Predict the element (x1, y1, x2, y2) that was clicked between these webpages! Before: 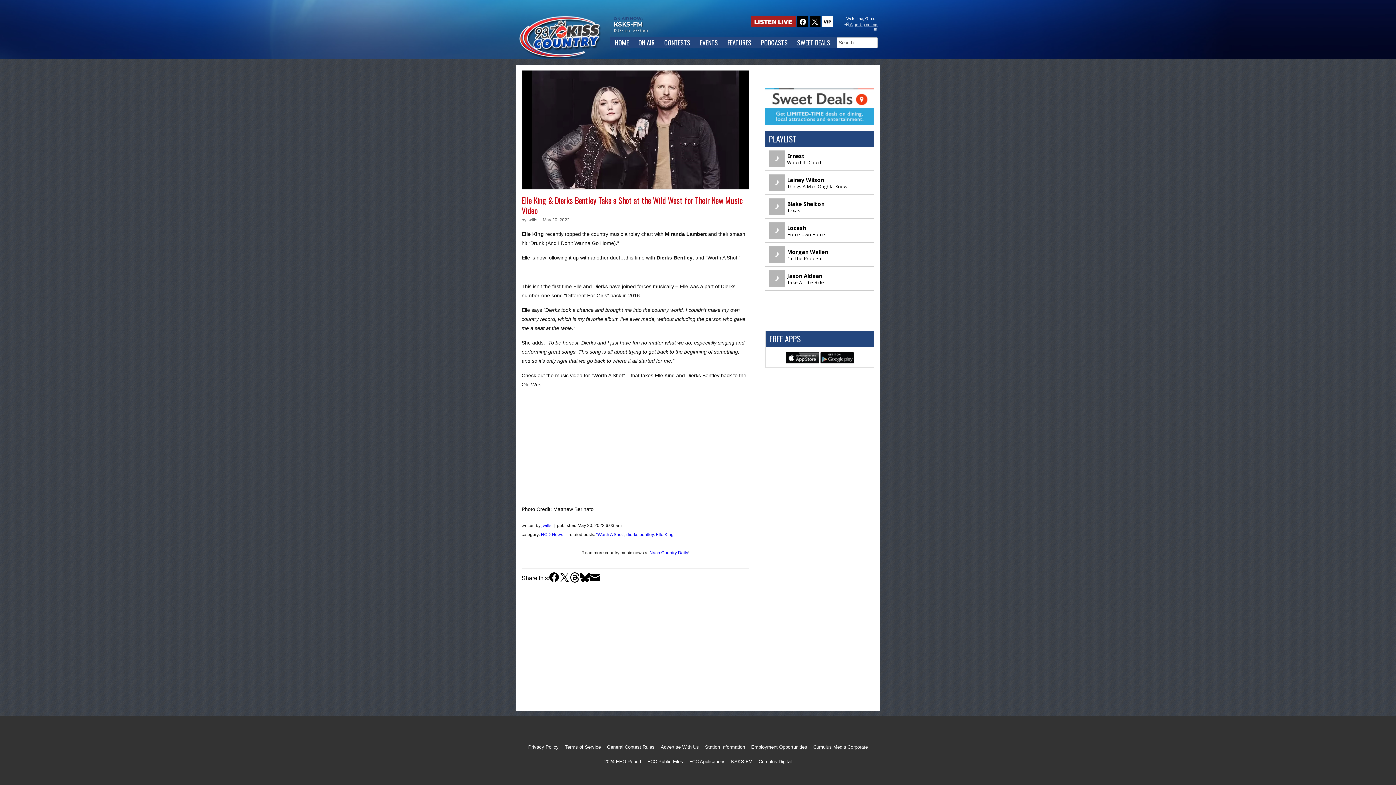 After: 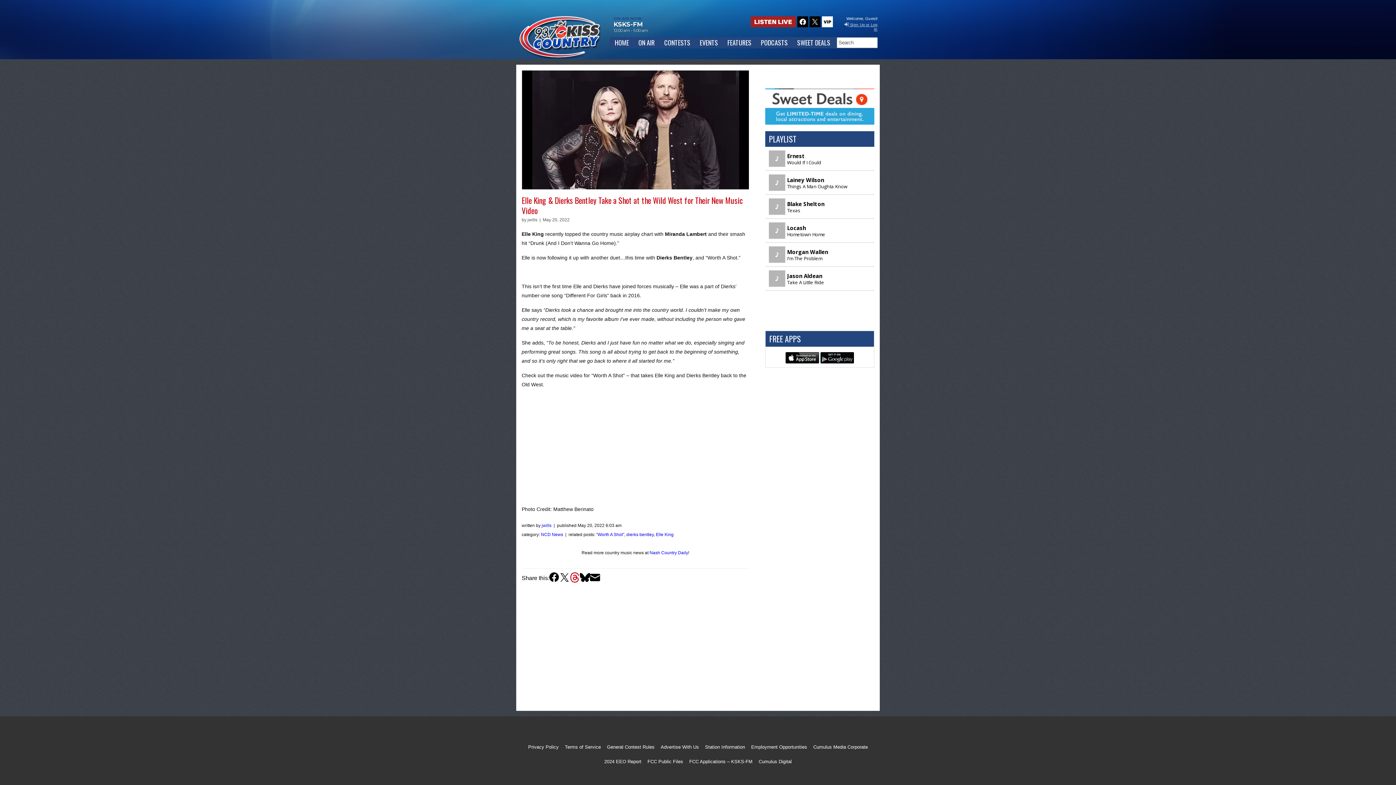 Action: bbox: (569, 572, 580, 583)